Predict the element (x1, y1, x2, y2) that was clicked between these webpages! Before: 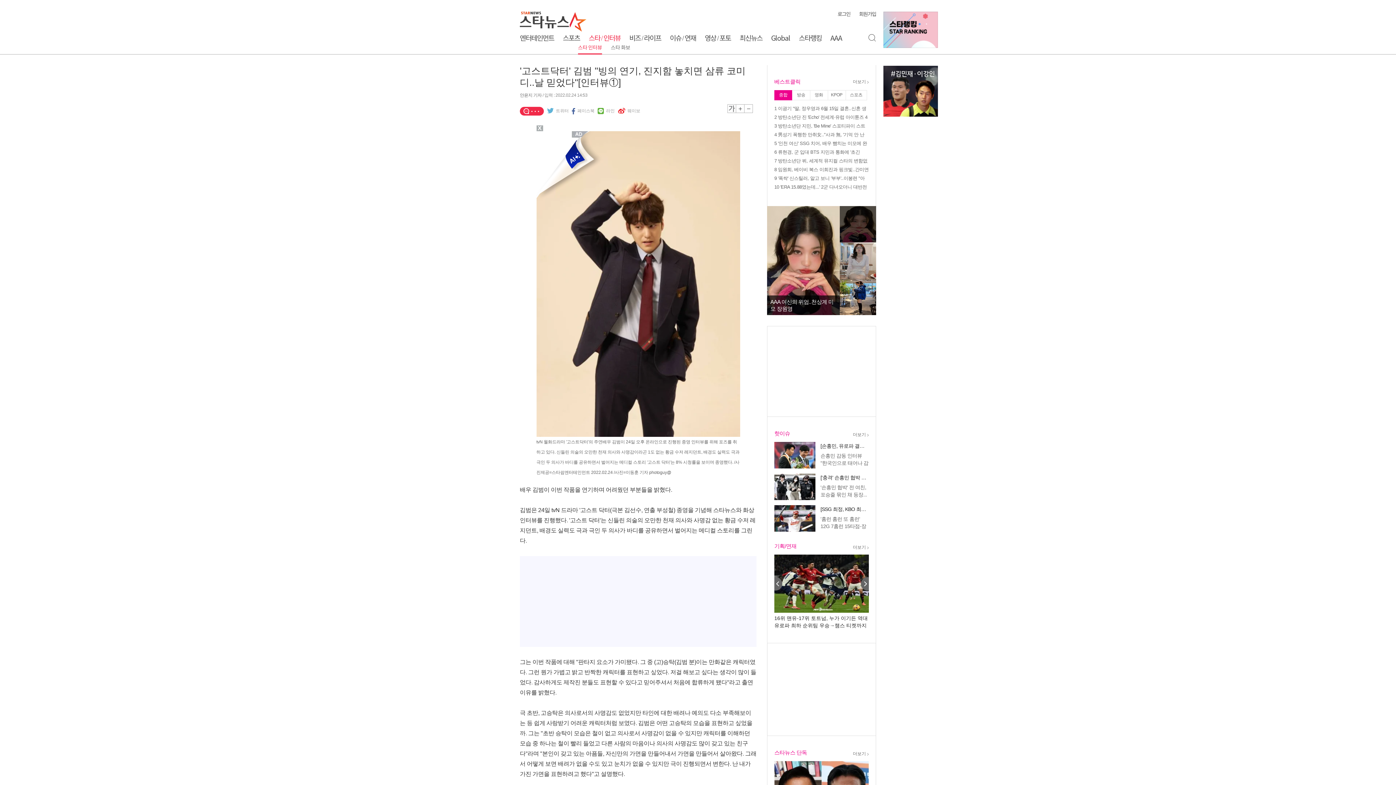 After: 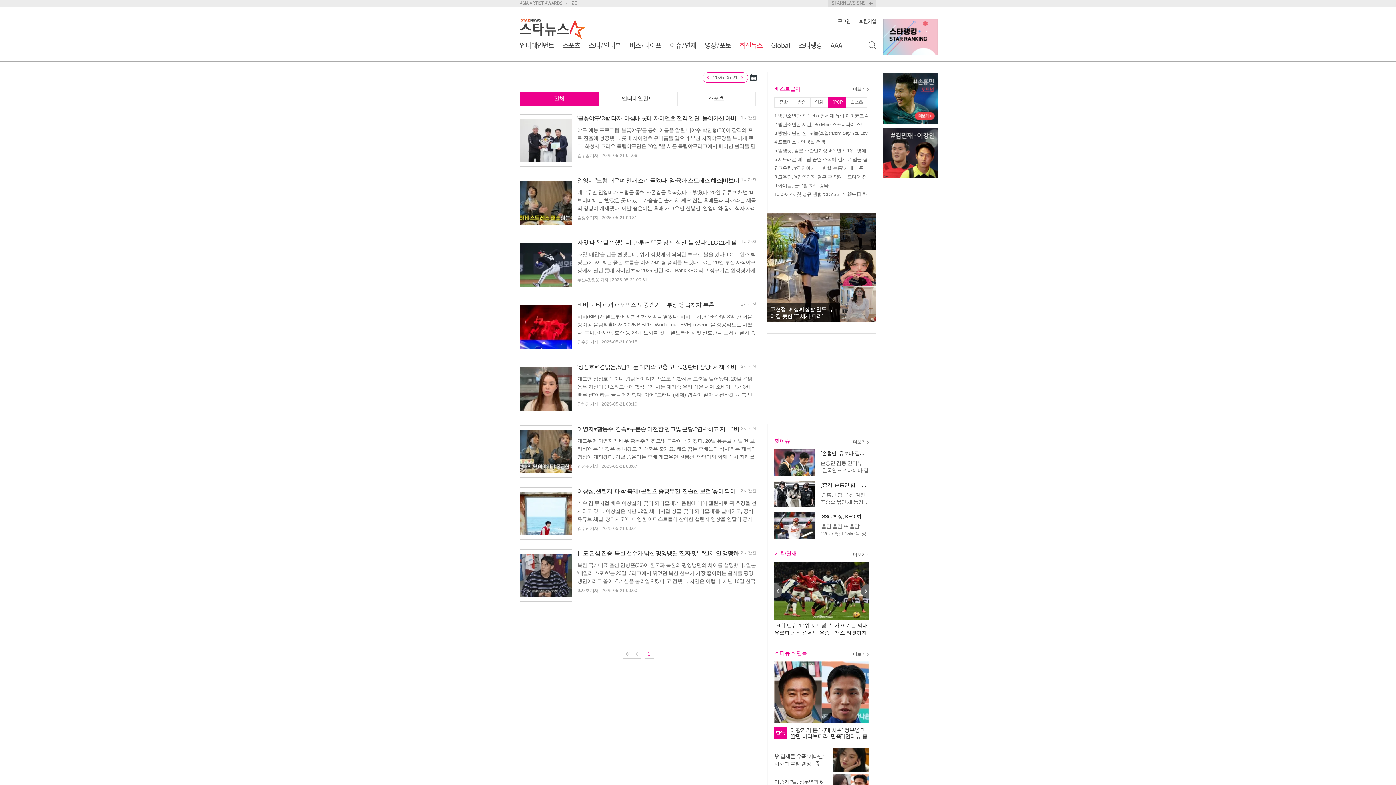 Action: bbox: (739, 31, 762, 45) label: 최신뉴스